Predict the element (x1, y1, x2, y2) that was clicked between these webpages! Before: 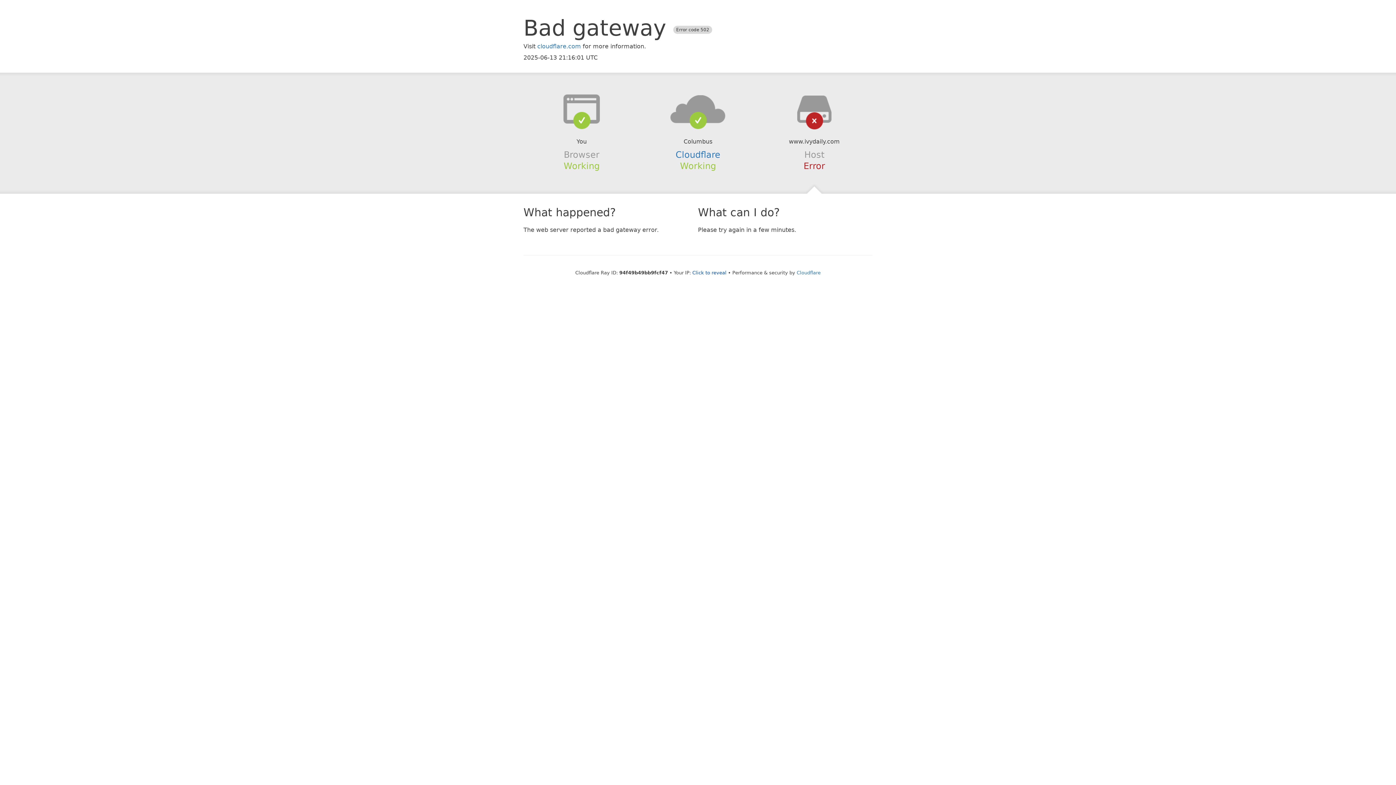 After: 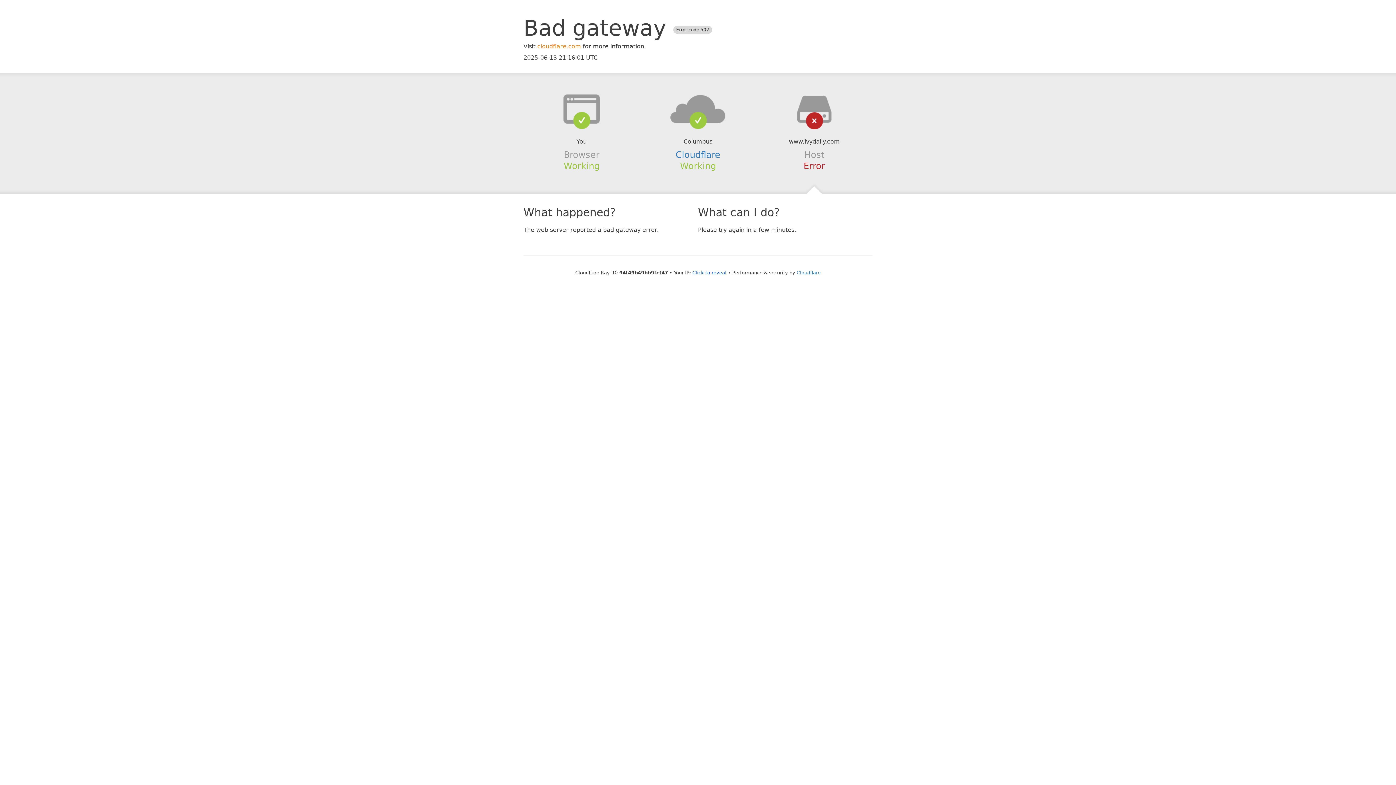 Action: bbox: (537, 42, 581, 49) label: cloudflare.com